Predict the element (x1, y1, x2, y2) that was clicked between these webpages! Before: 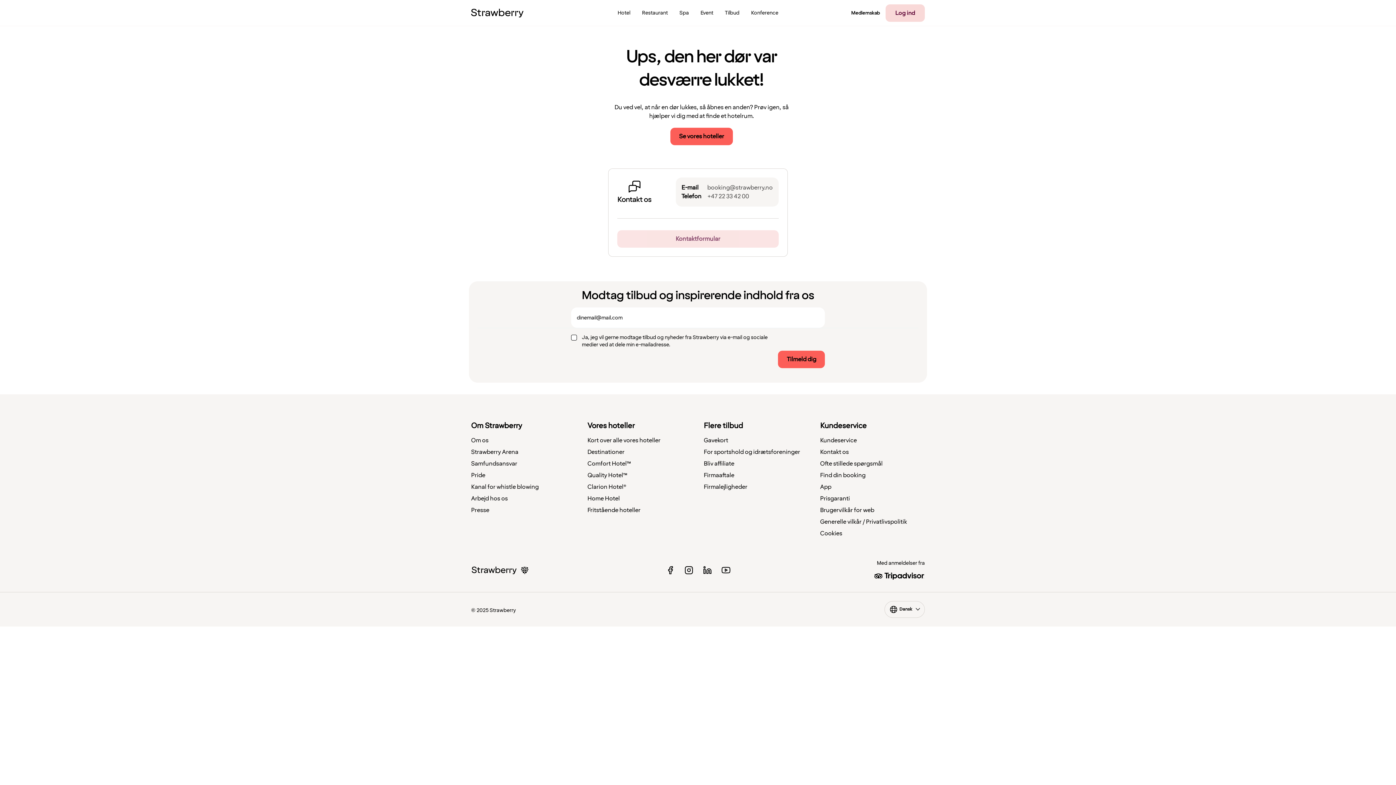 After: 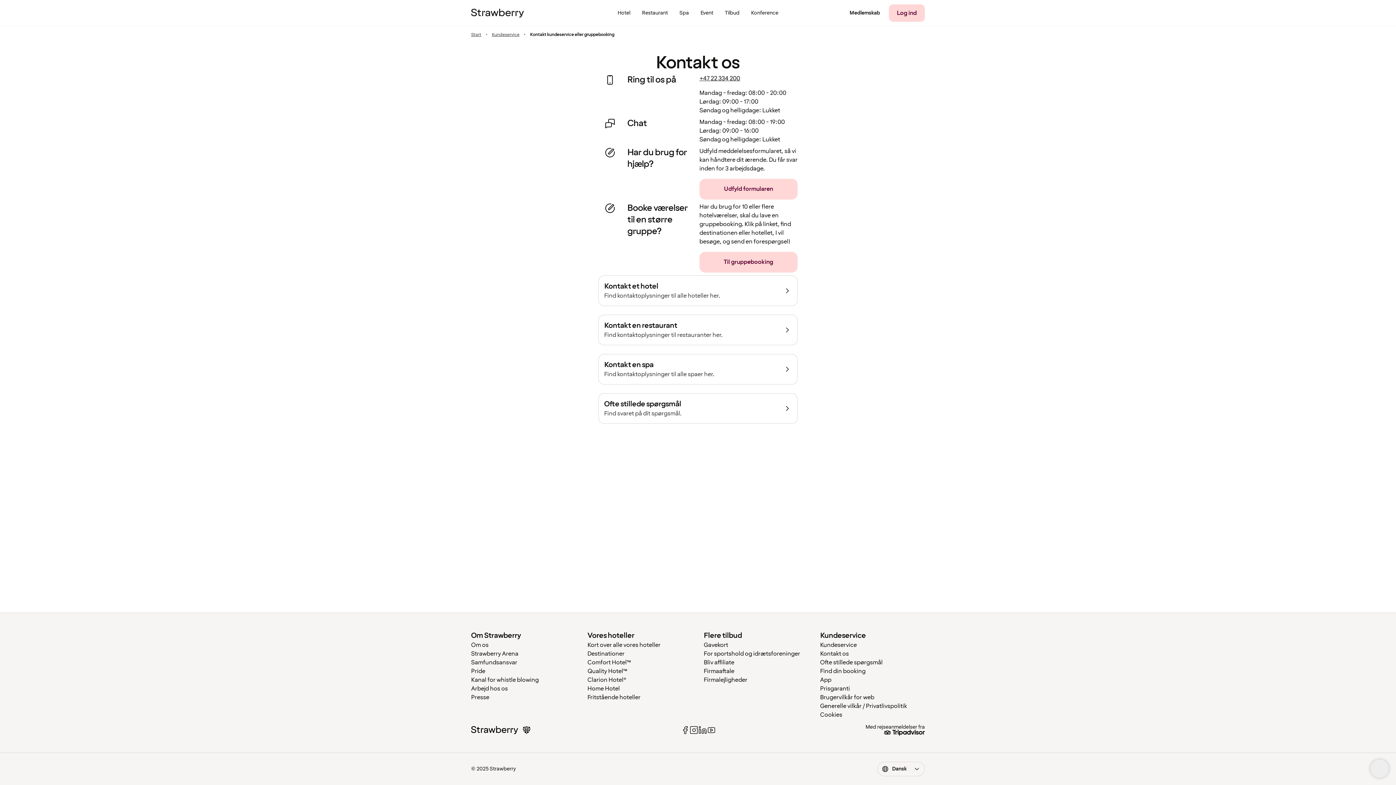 Action: bbox: (820, 448, 849, 456) label: Kontakt os